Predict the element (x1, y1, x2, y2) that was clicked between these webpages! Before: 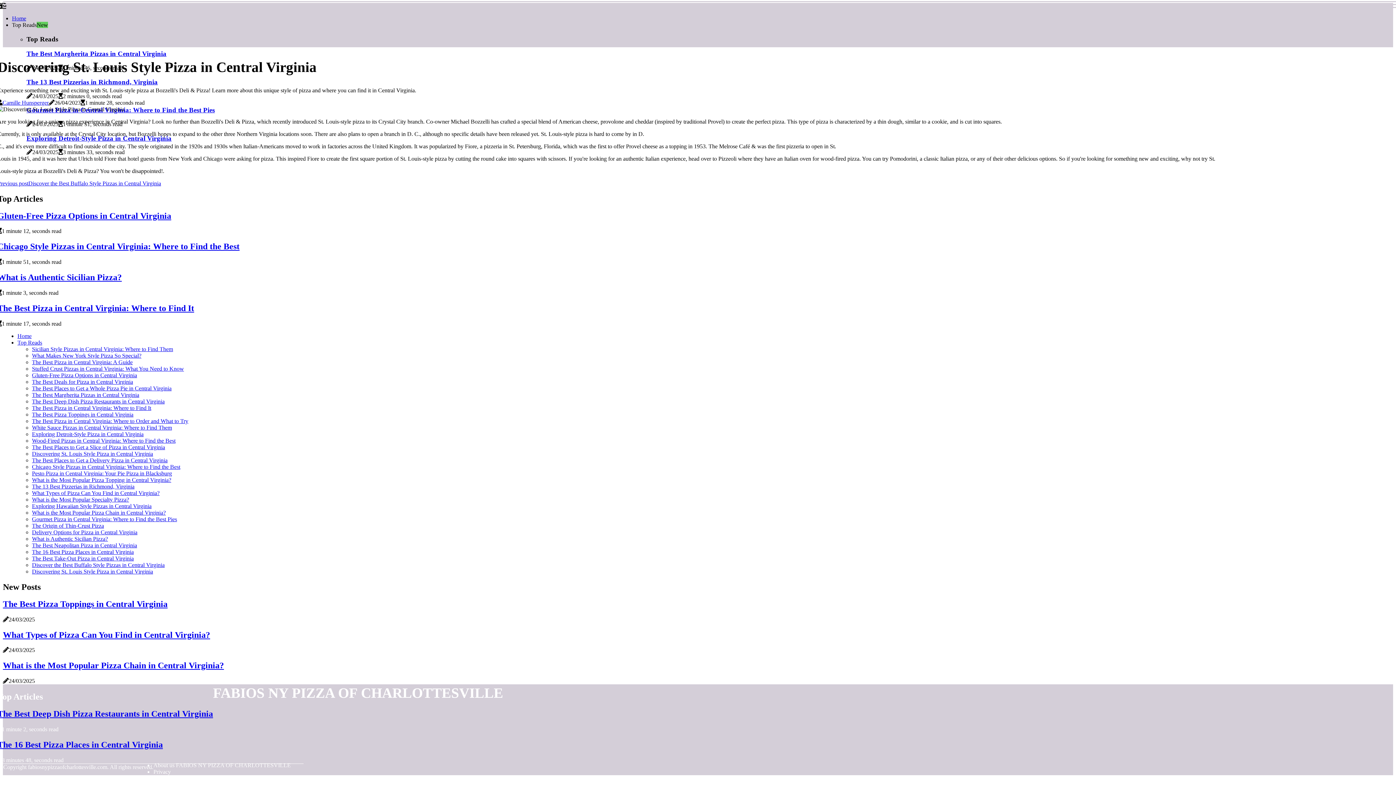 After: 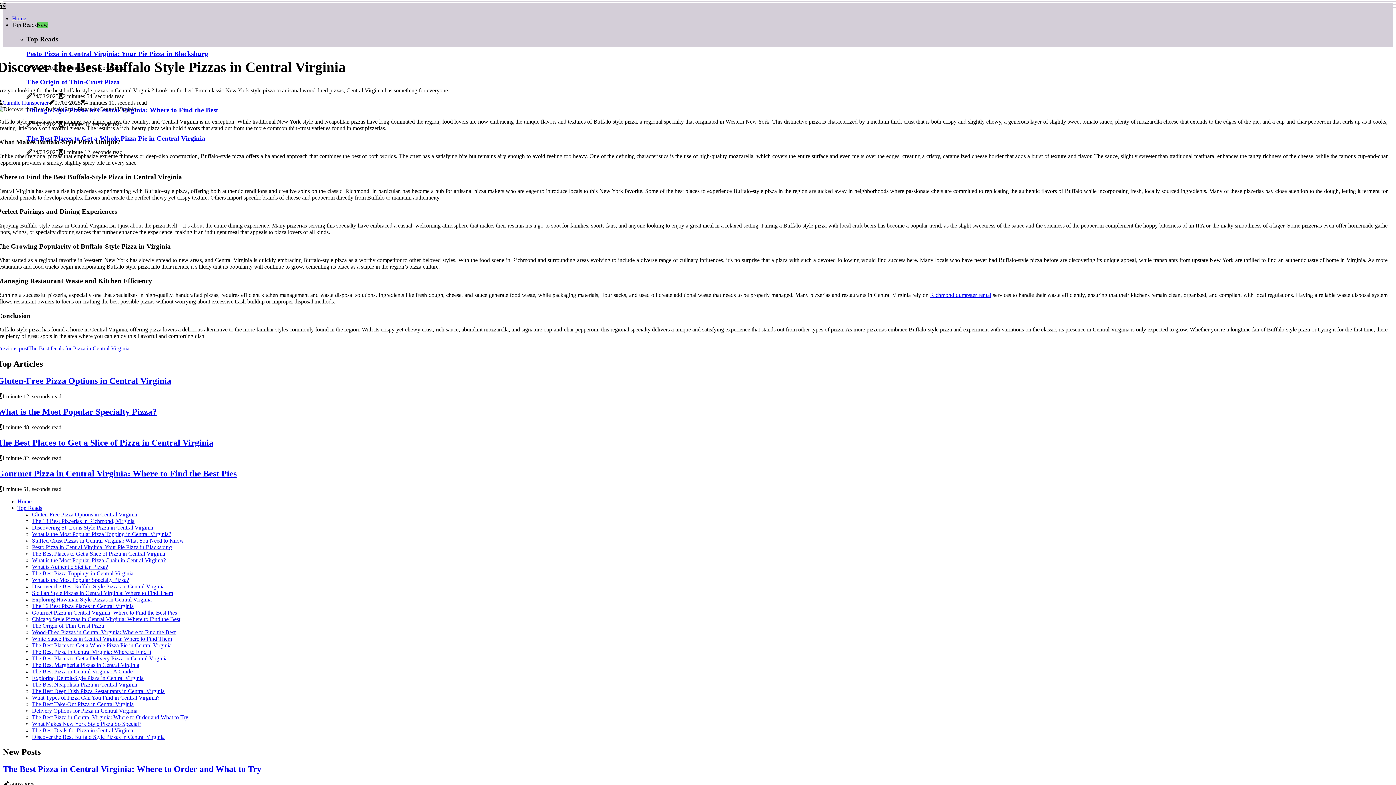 Action: bbox: (32, 562, 164, 568) label: Discover the Best Buffalo Style Pizzas in Central Virginia